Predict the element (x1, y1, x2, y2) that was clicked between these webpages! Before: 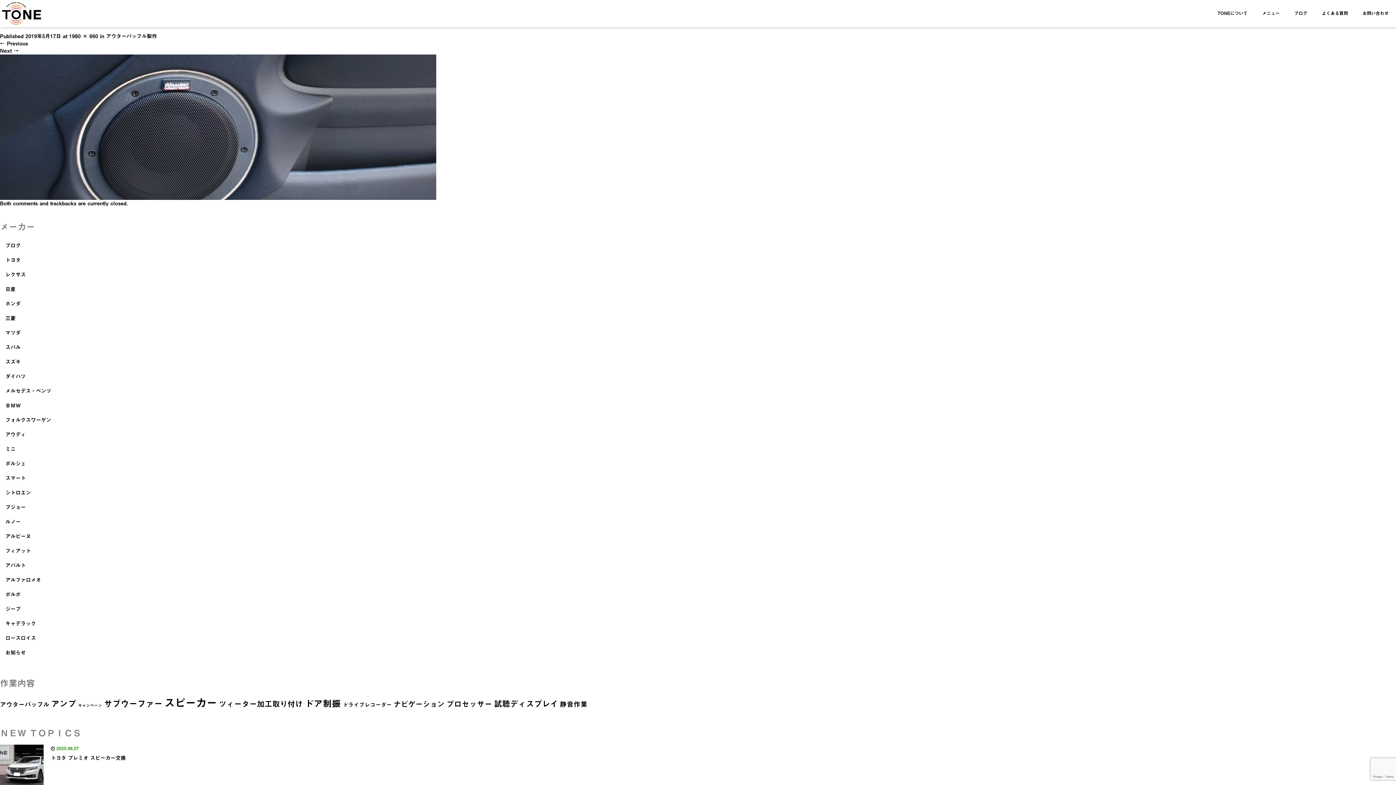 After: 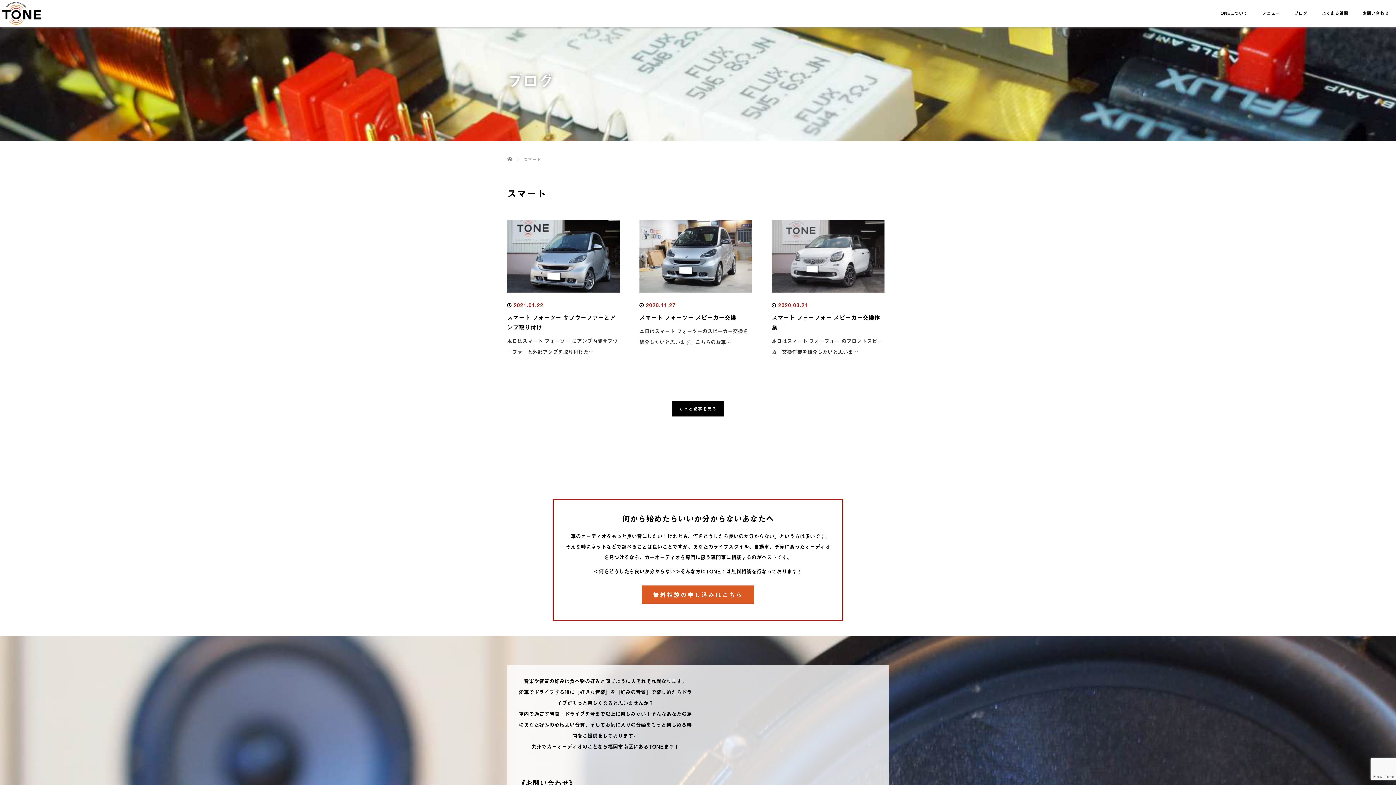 Action: label: スマート bbox: (0, 471, 1396, 485)